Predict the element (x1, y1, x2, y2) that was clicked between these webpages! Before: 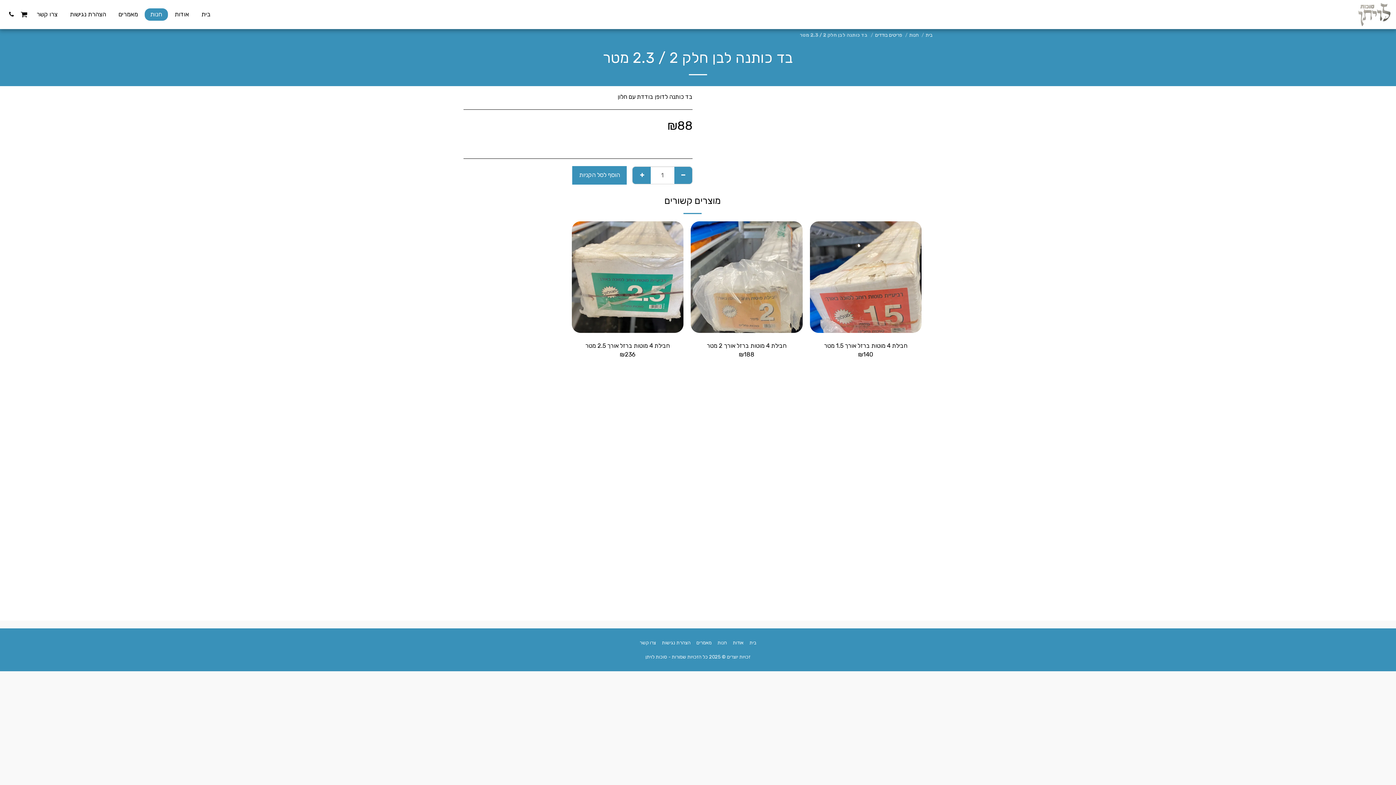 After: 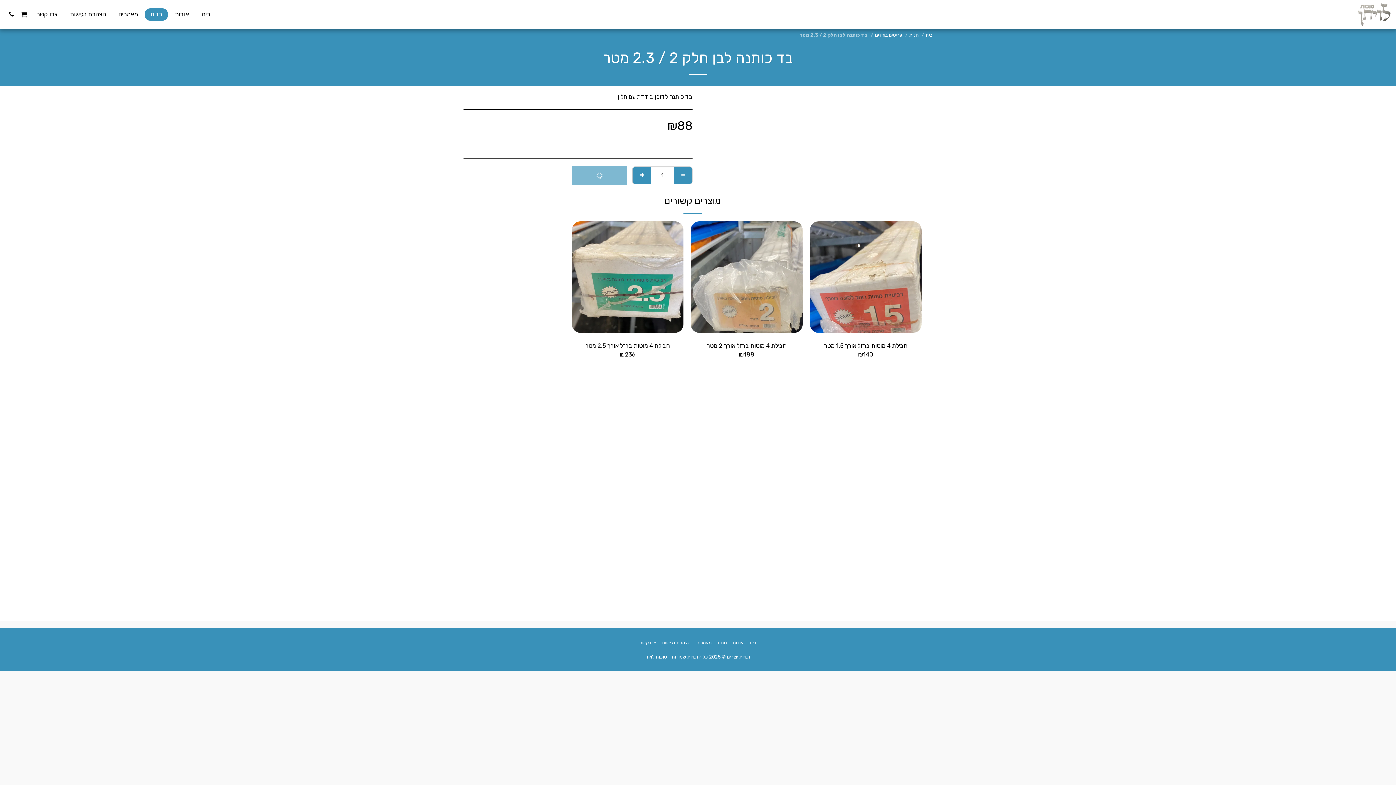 Action: bbox: (572, 166, 627, 184) label: הוסף לסל הקניות